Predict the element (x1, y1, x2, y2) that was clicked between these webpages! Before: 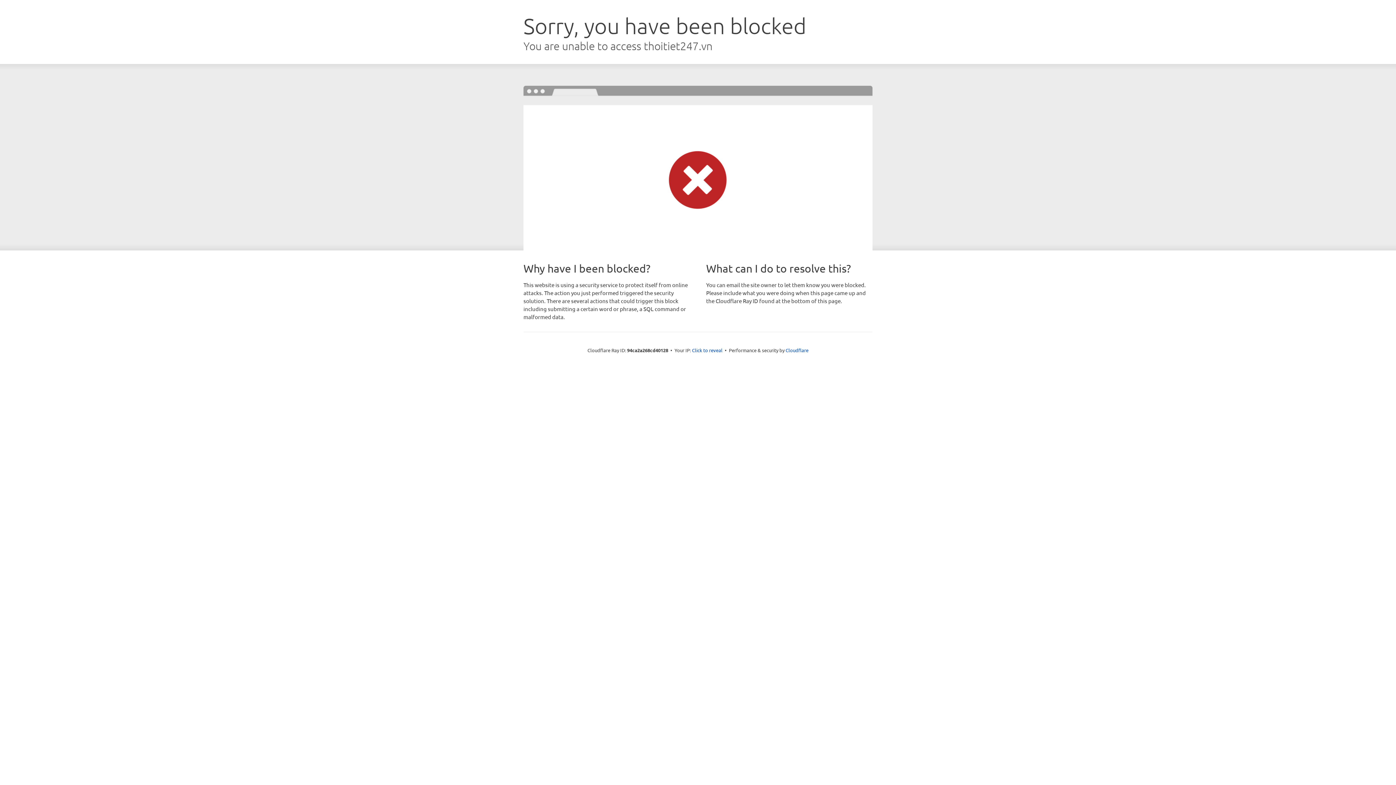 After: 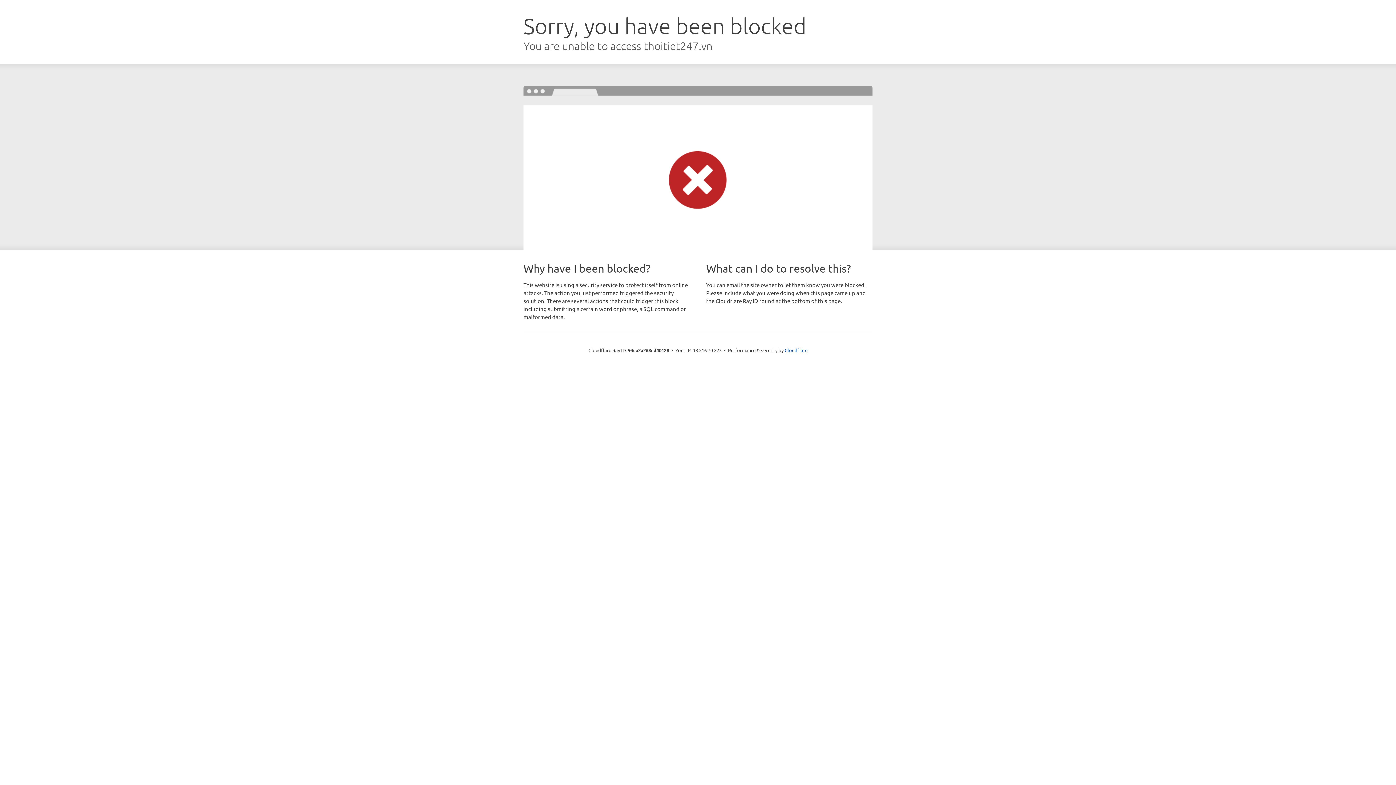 Action: bbox: (692, 346, 722, 353) label: Click to reveal